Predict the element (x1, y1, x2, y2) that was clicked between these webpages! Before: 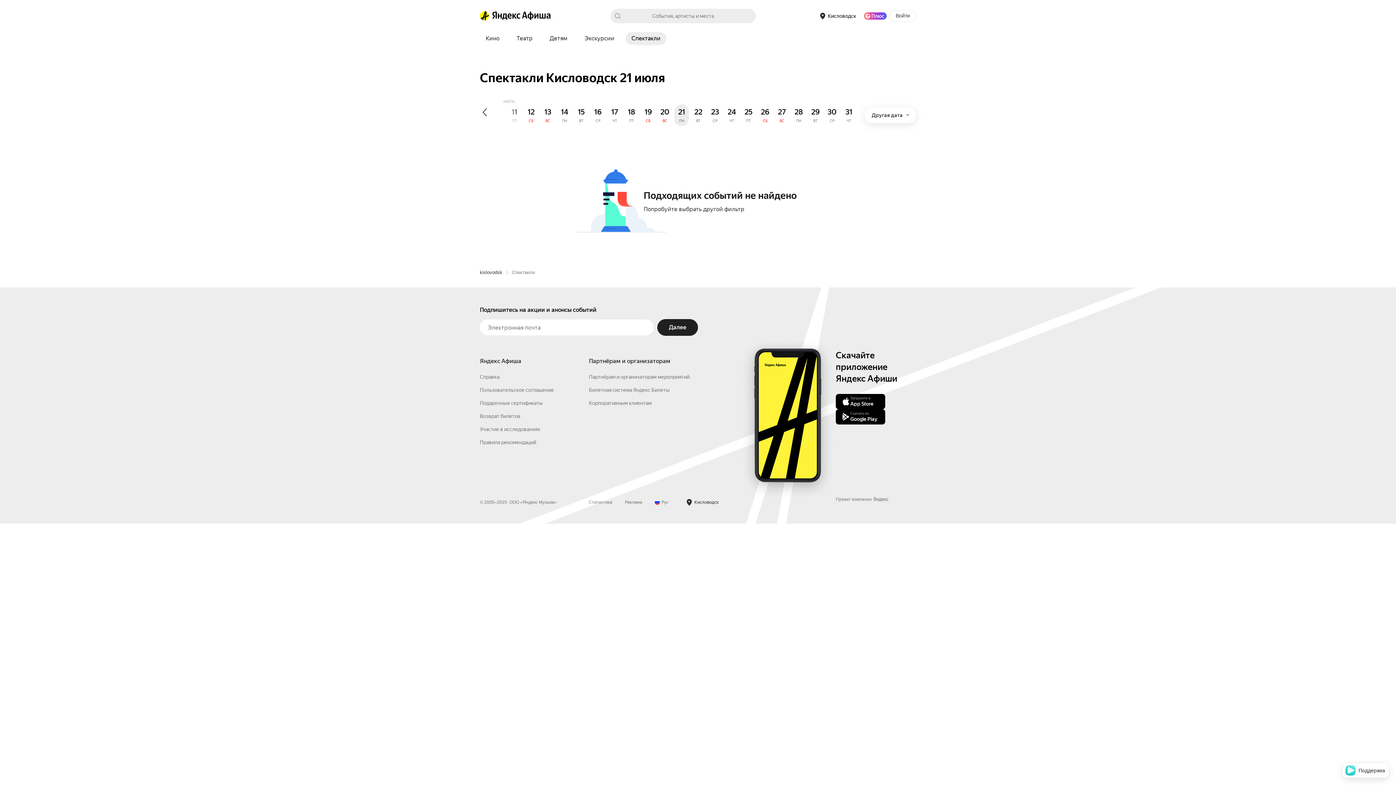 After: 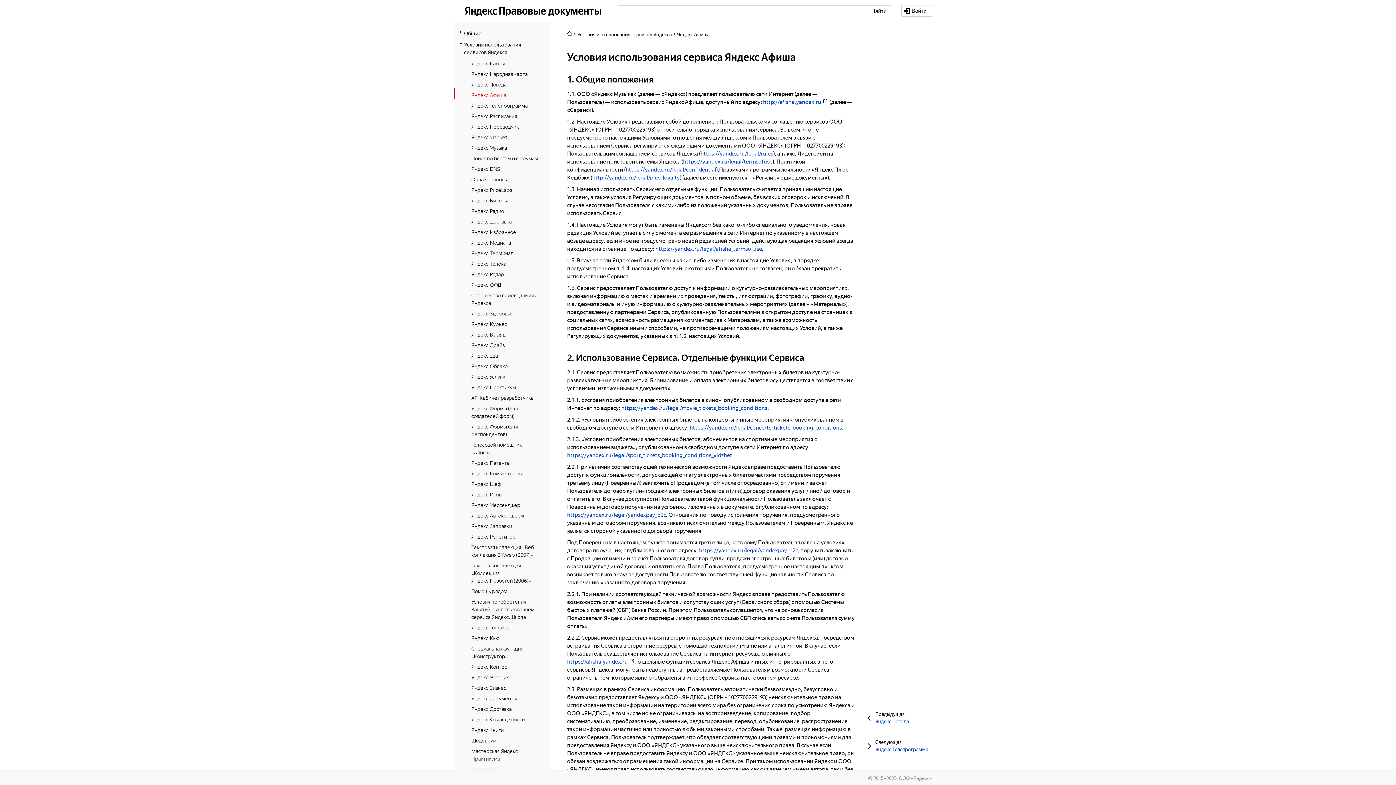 Action: bbox: (480, 503, 554, 509) label: Пользовательское соглашение